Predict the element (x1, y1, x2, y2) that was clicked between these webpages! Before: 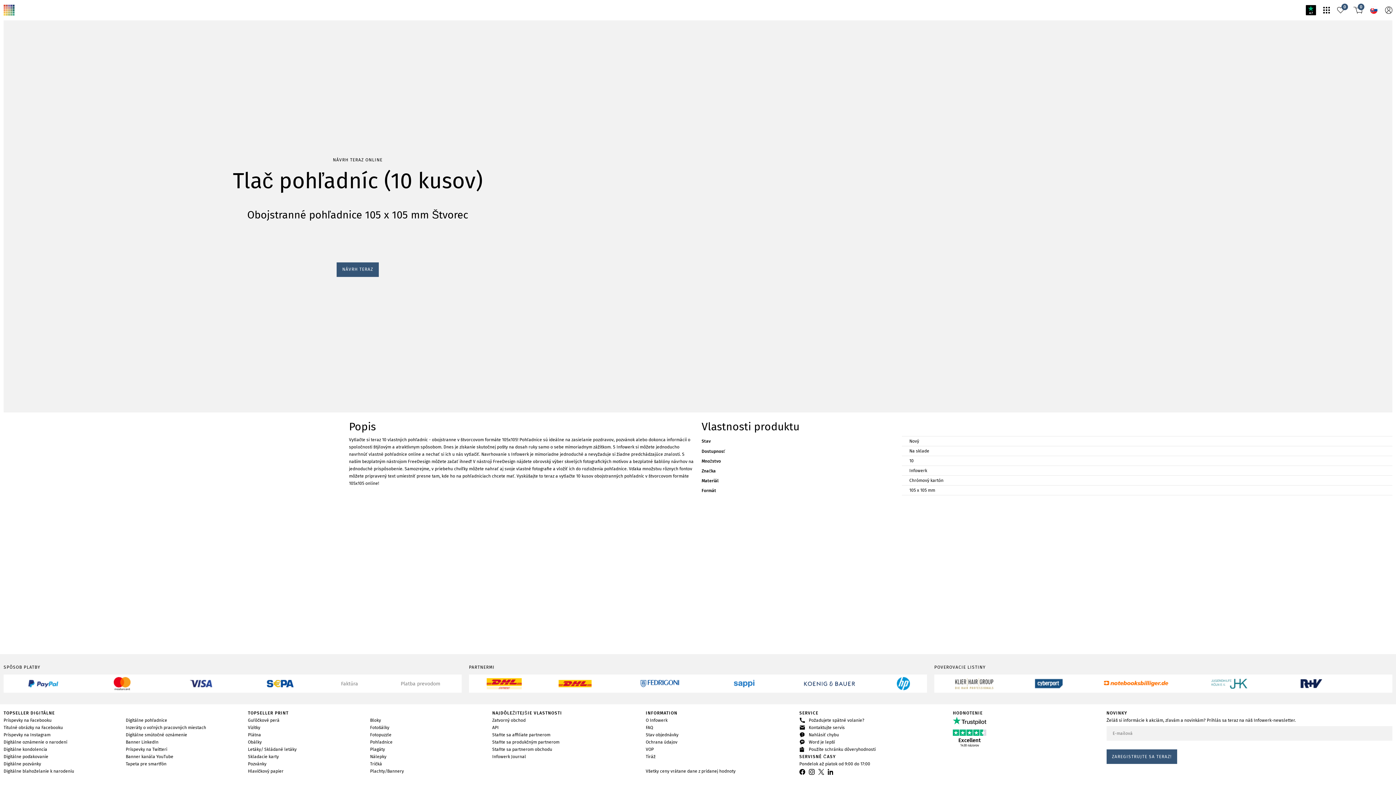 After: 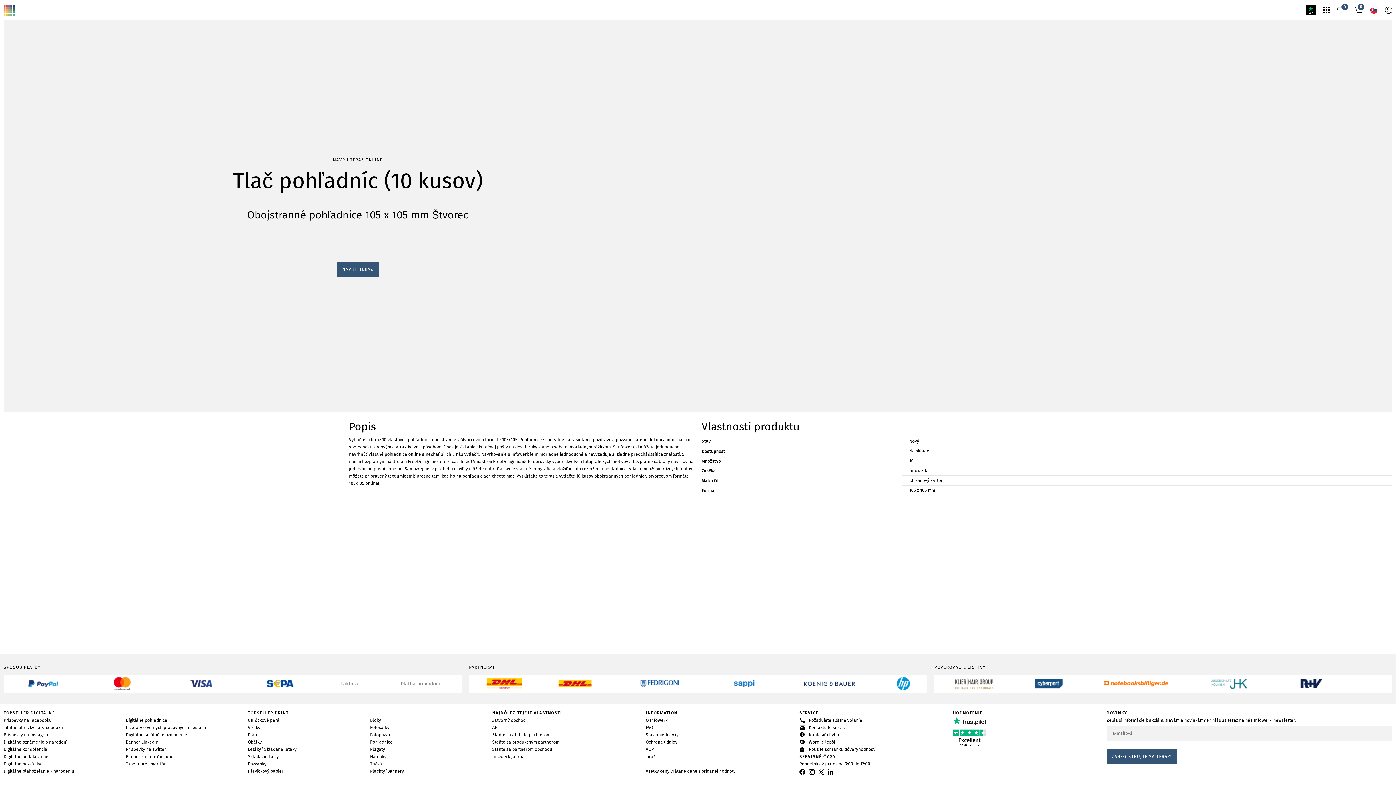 Action: label: 0 bbox: (1353, 6, 1362, 13)